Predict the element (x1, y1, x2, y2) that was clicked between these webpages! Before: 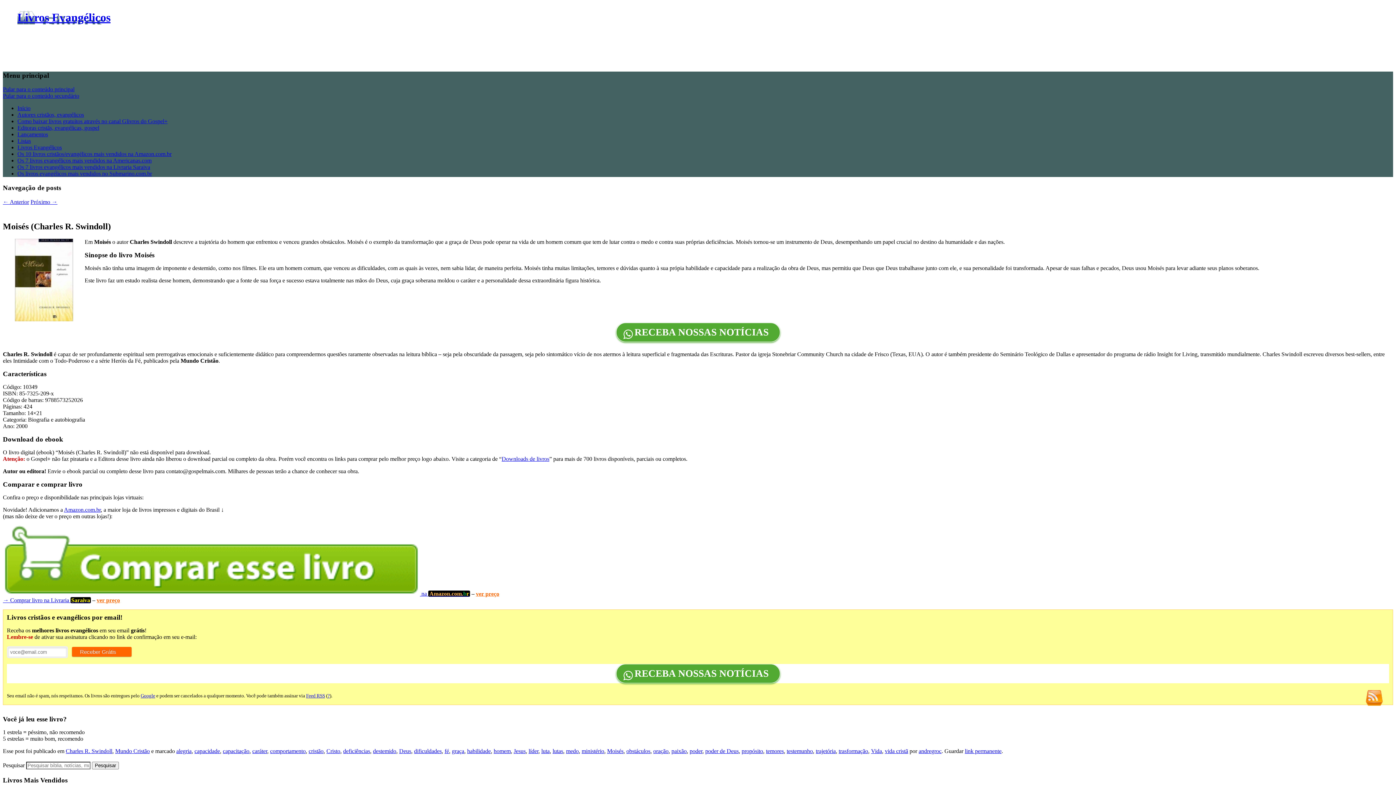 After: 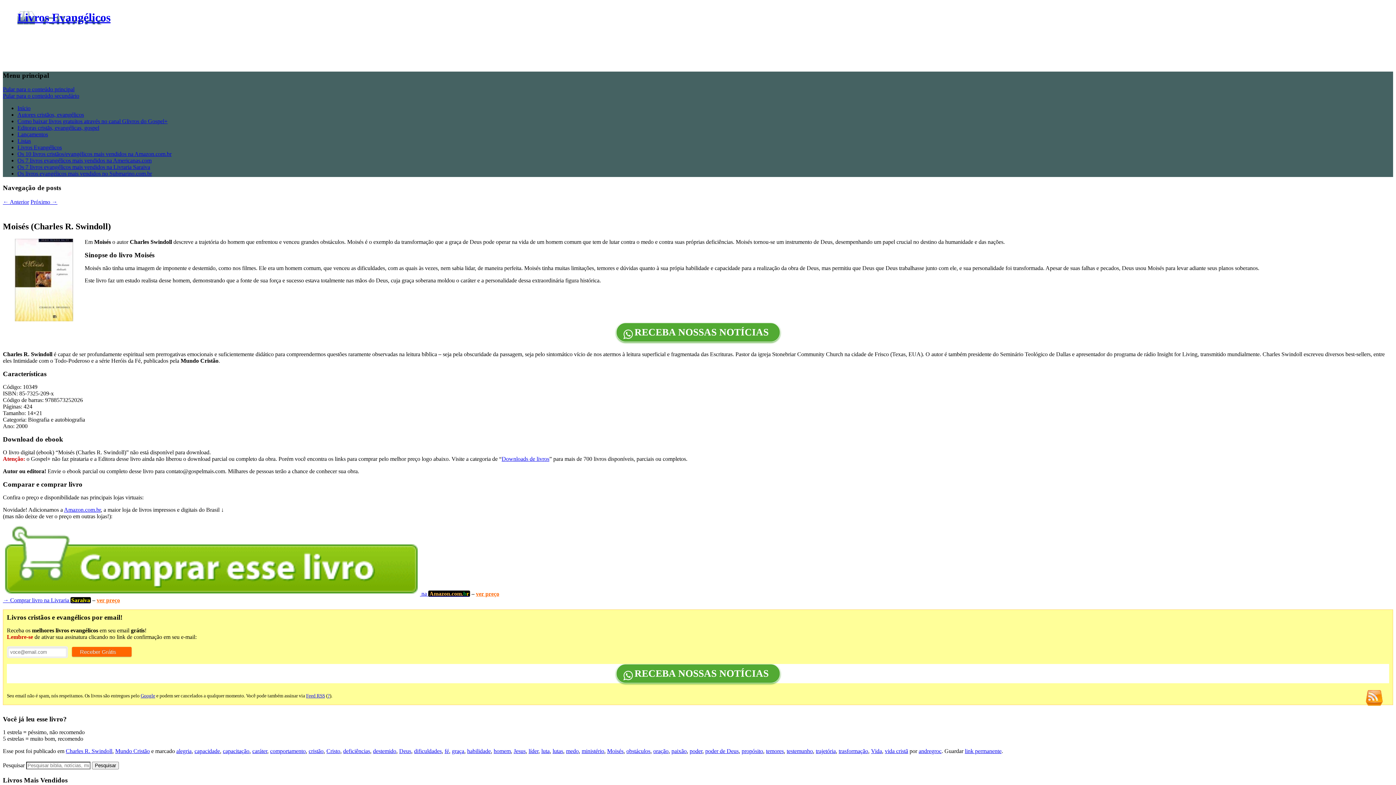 Action: label: link permanente bbox: (965, 748, 1001, 754)